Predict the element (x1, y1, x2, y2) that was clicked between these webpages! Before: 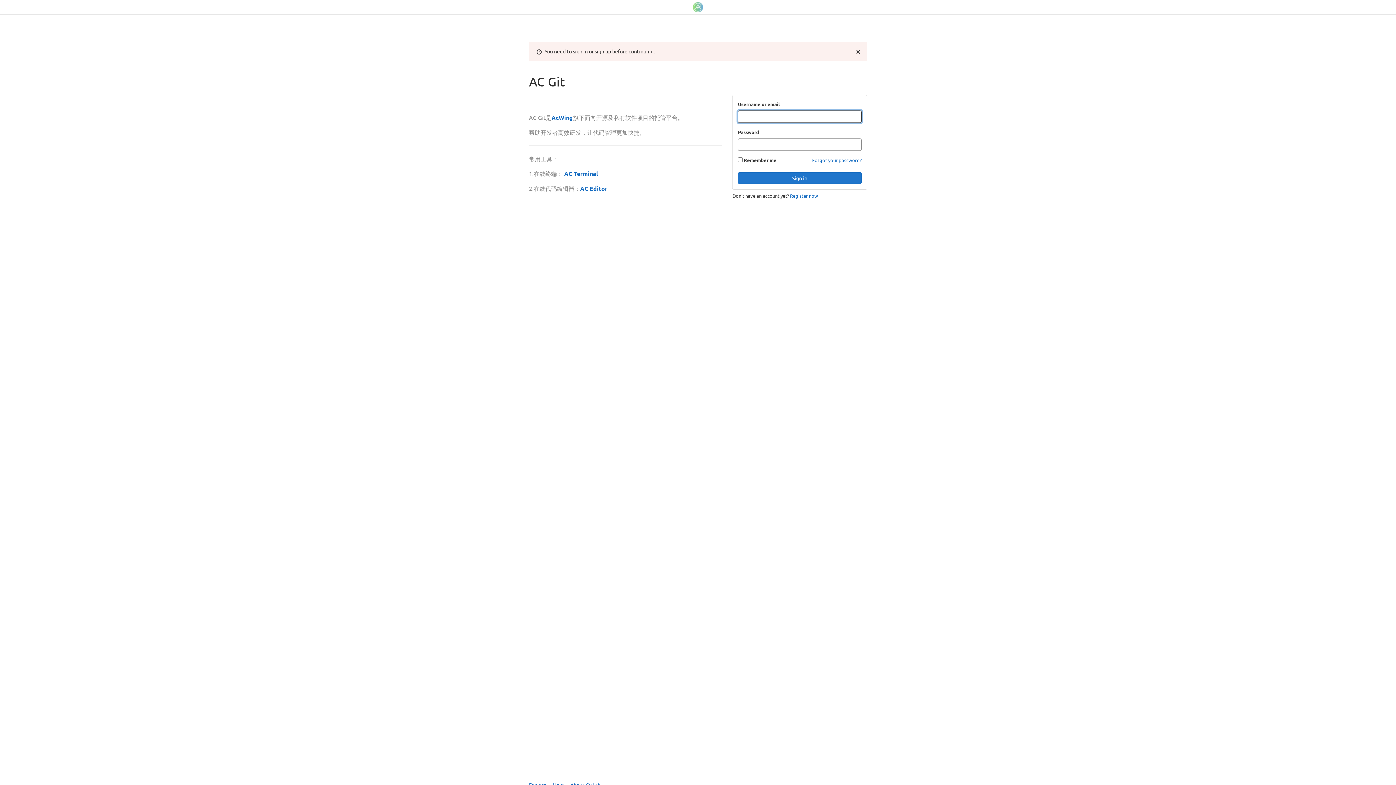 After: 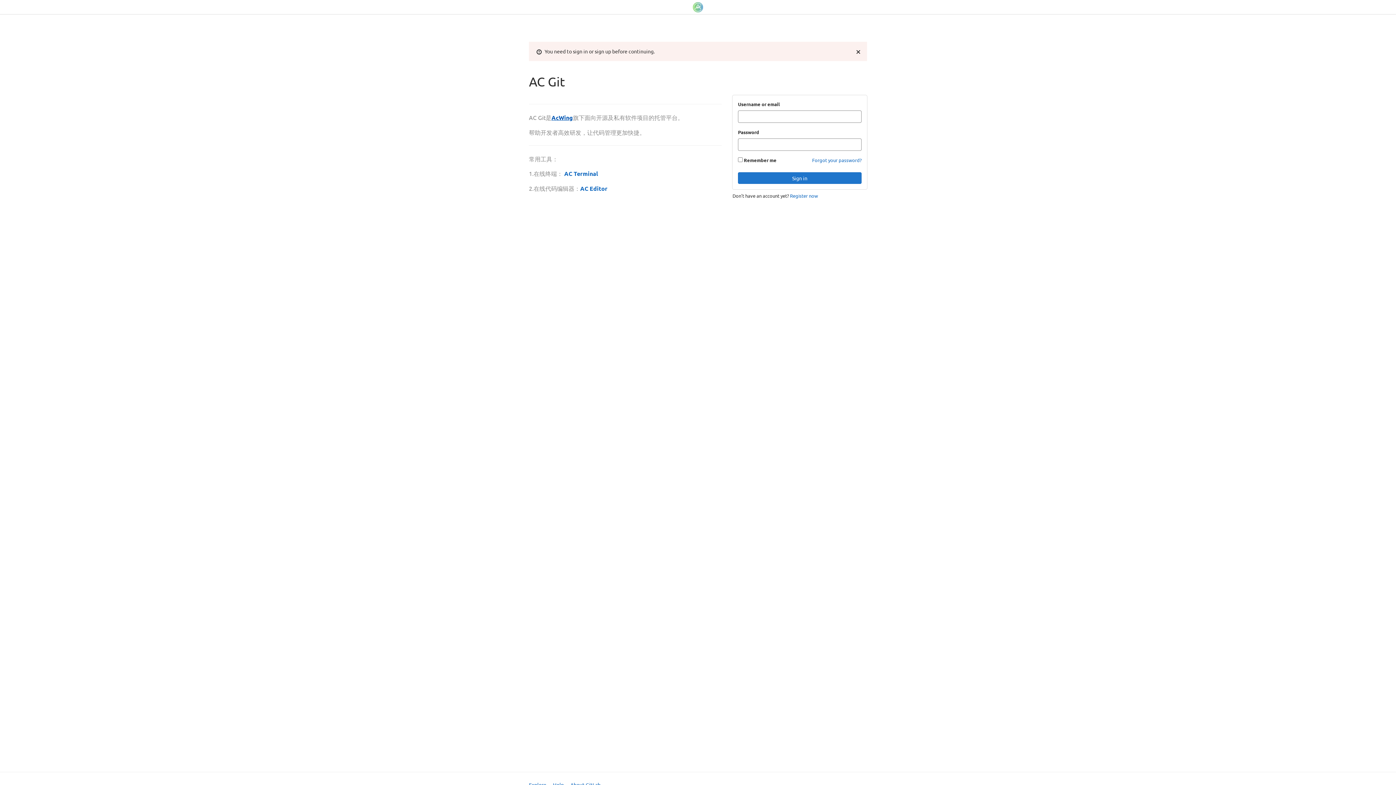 Action: label: AcWing bbox: (551, 113, 573, 121)